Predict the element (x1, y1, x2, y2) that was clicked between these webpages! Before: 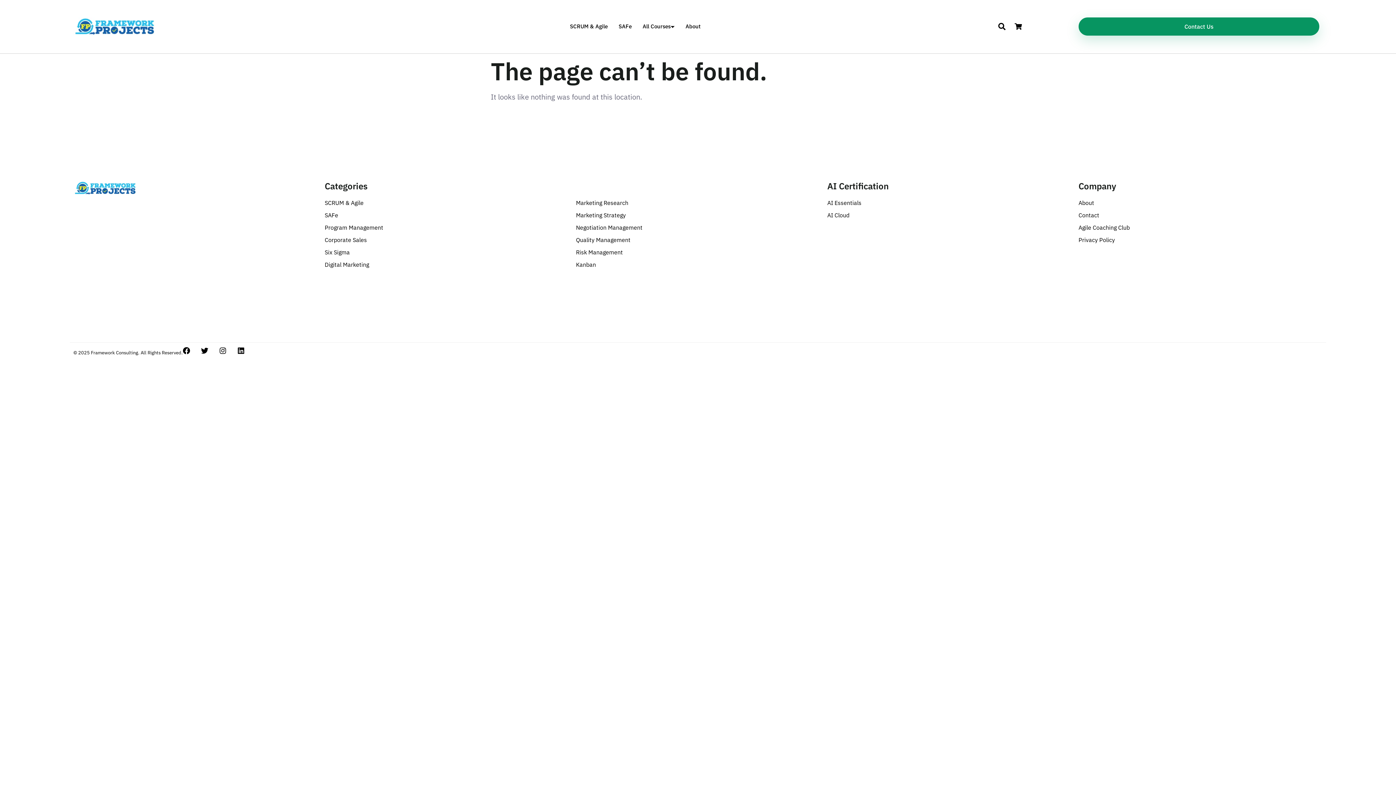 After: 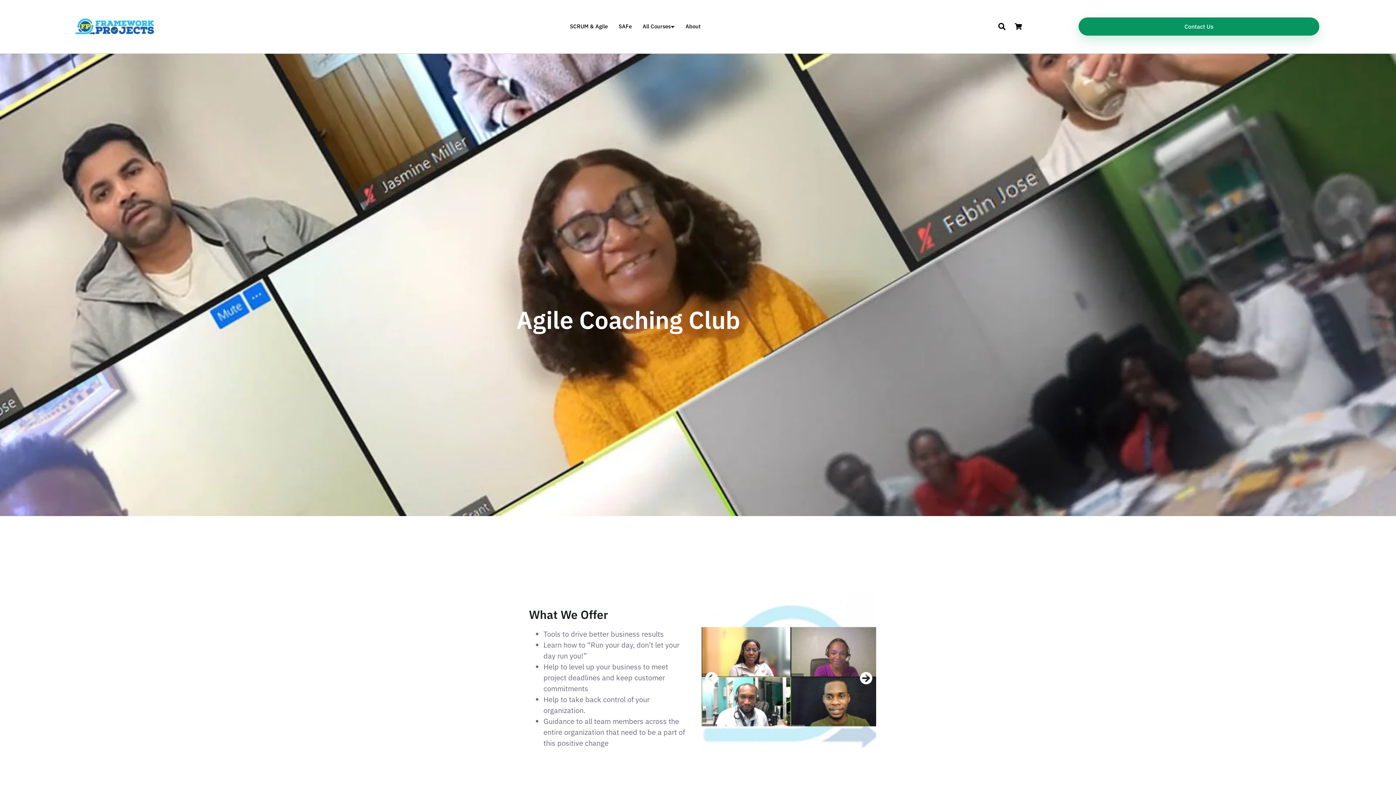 Action: label: Agile Coaching Club bbox: (1078, 223, 1322, 232)